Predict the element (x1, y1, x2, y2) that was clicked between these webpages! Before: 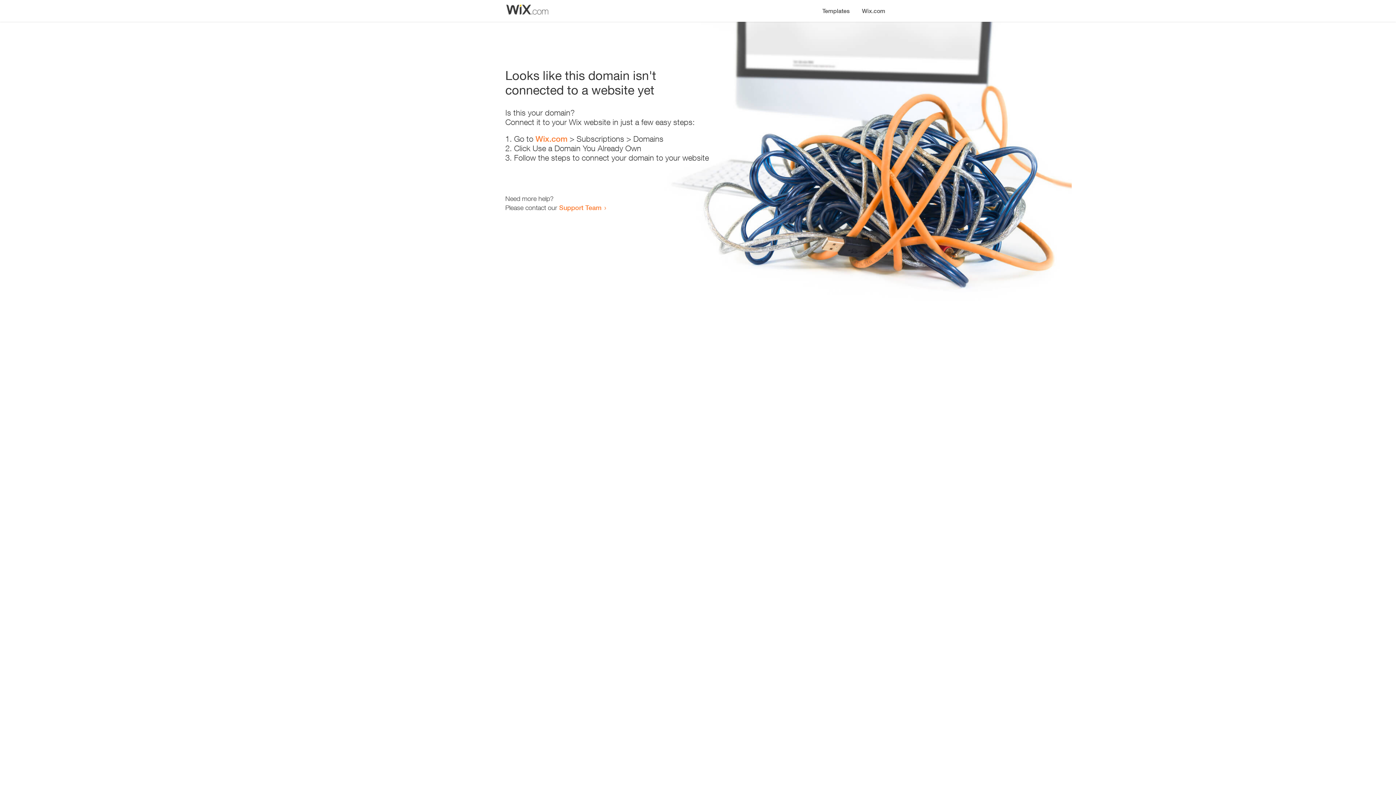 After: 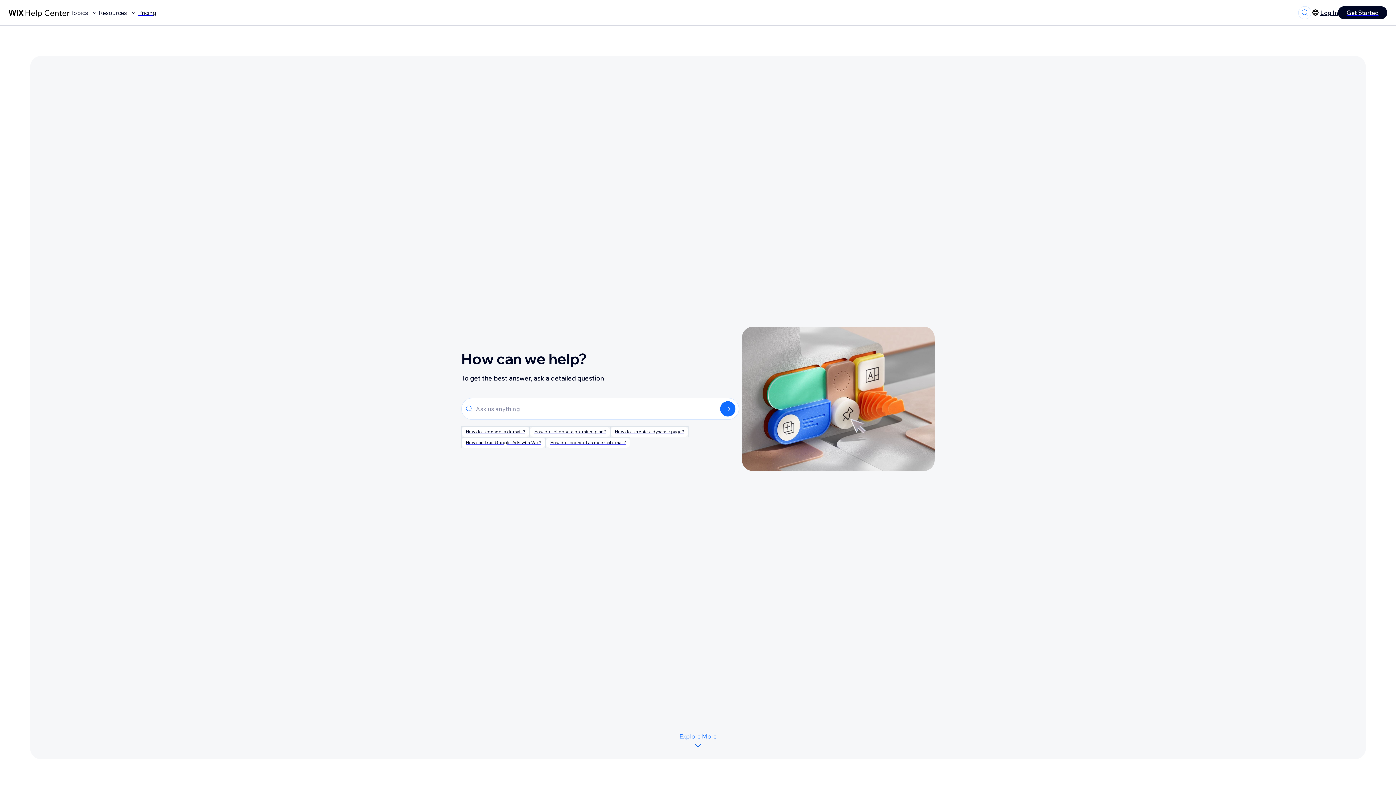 Action: bbox: (559, 203, 601, 211) label: Support Team